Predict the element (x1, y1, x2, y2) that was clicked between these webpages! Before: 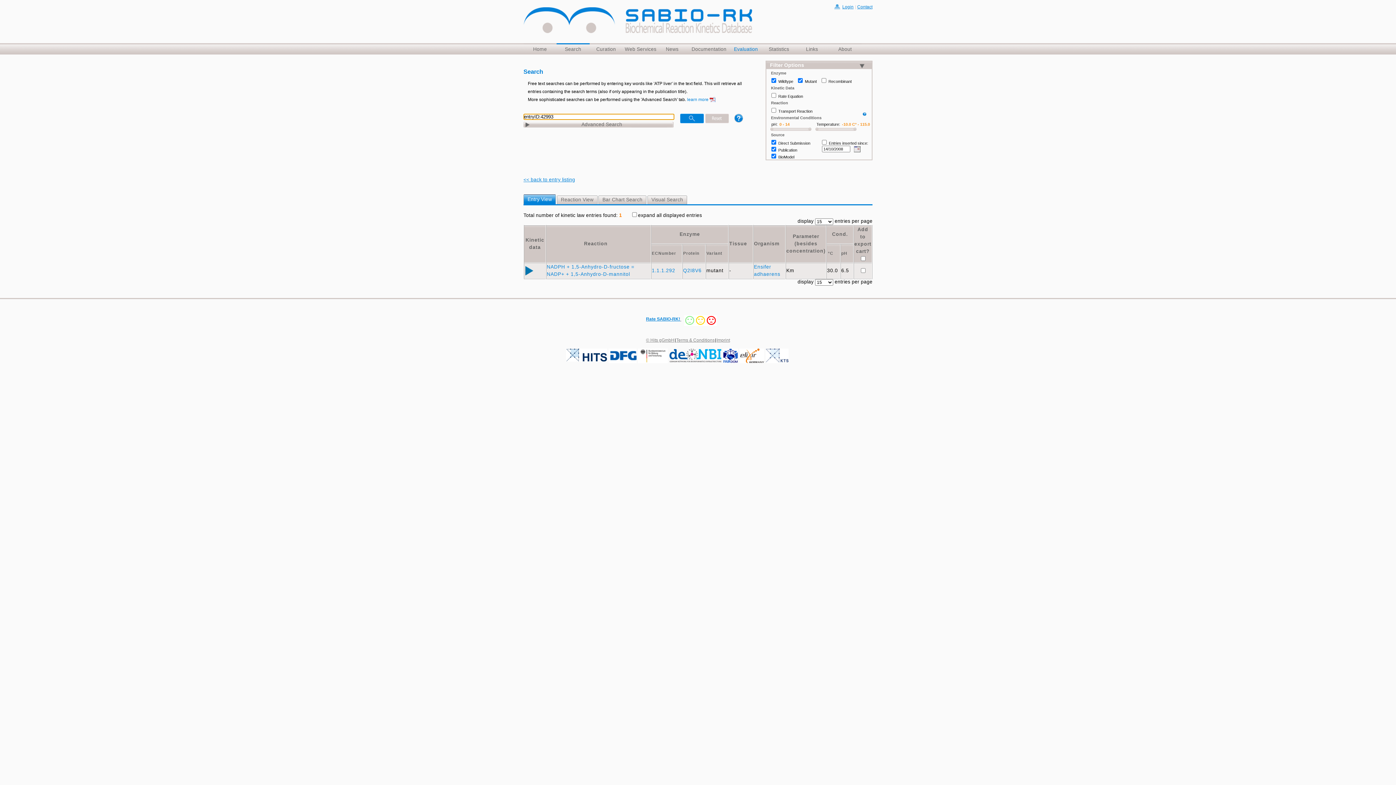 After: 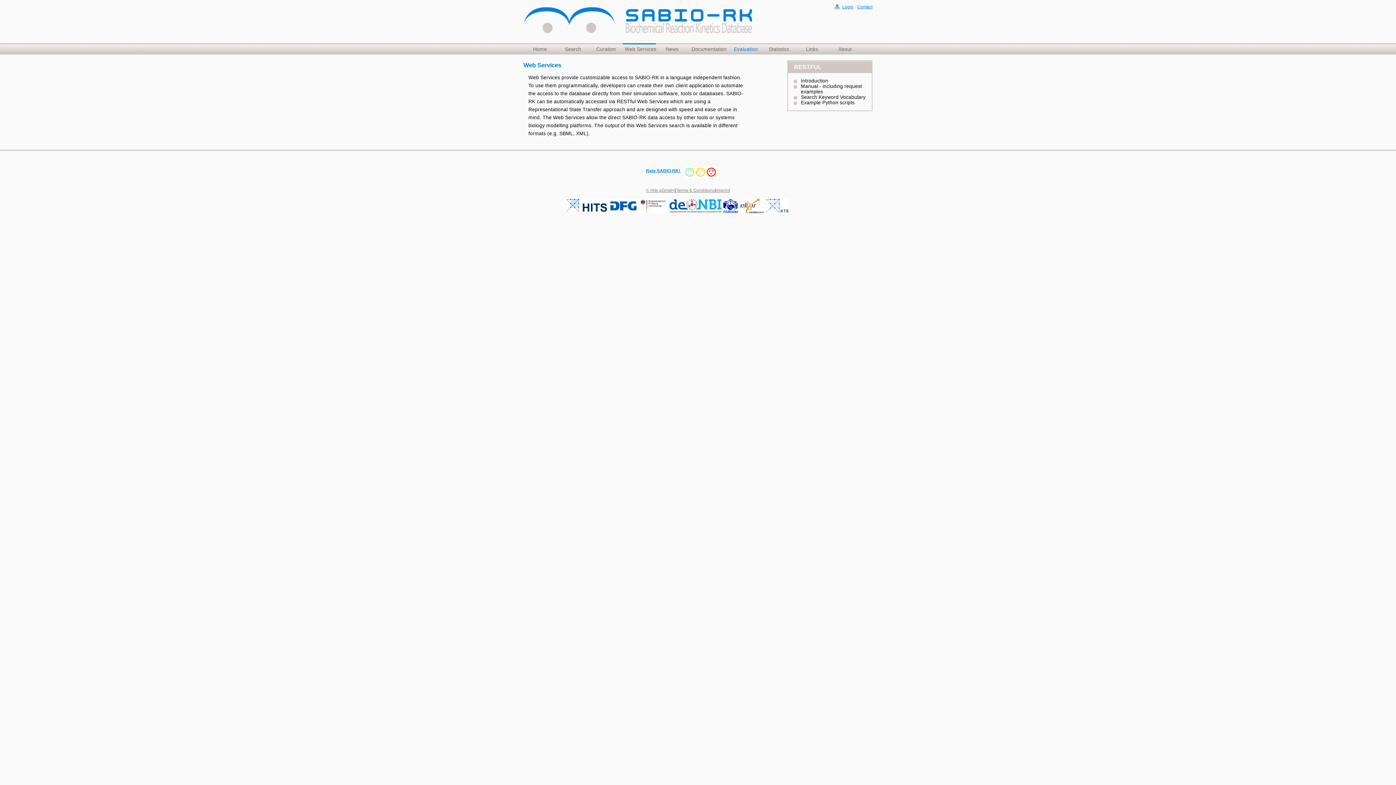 Action: label: Web Services bbox: (622, 43, 655, 54)